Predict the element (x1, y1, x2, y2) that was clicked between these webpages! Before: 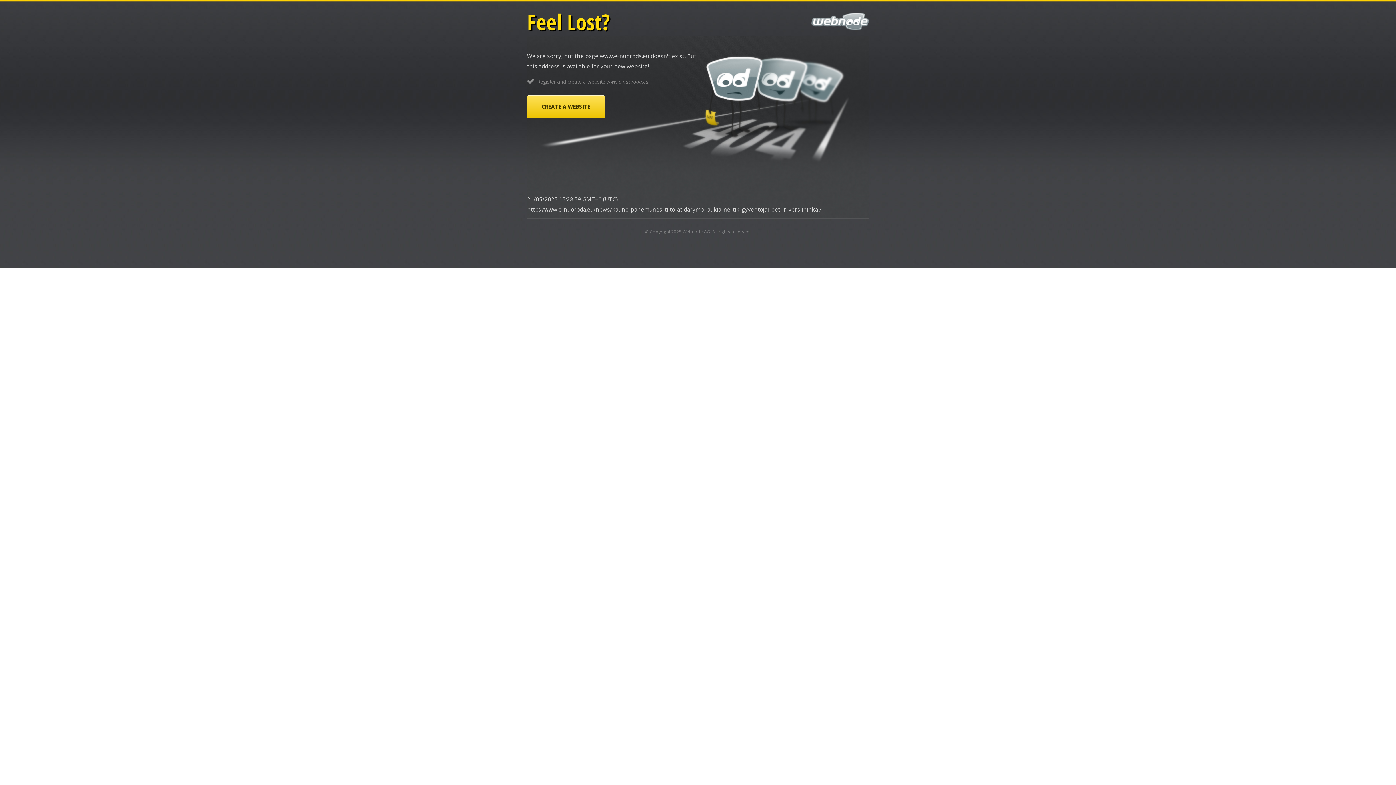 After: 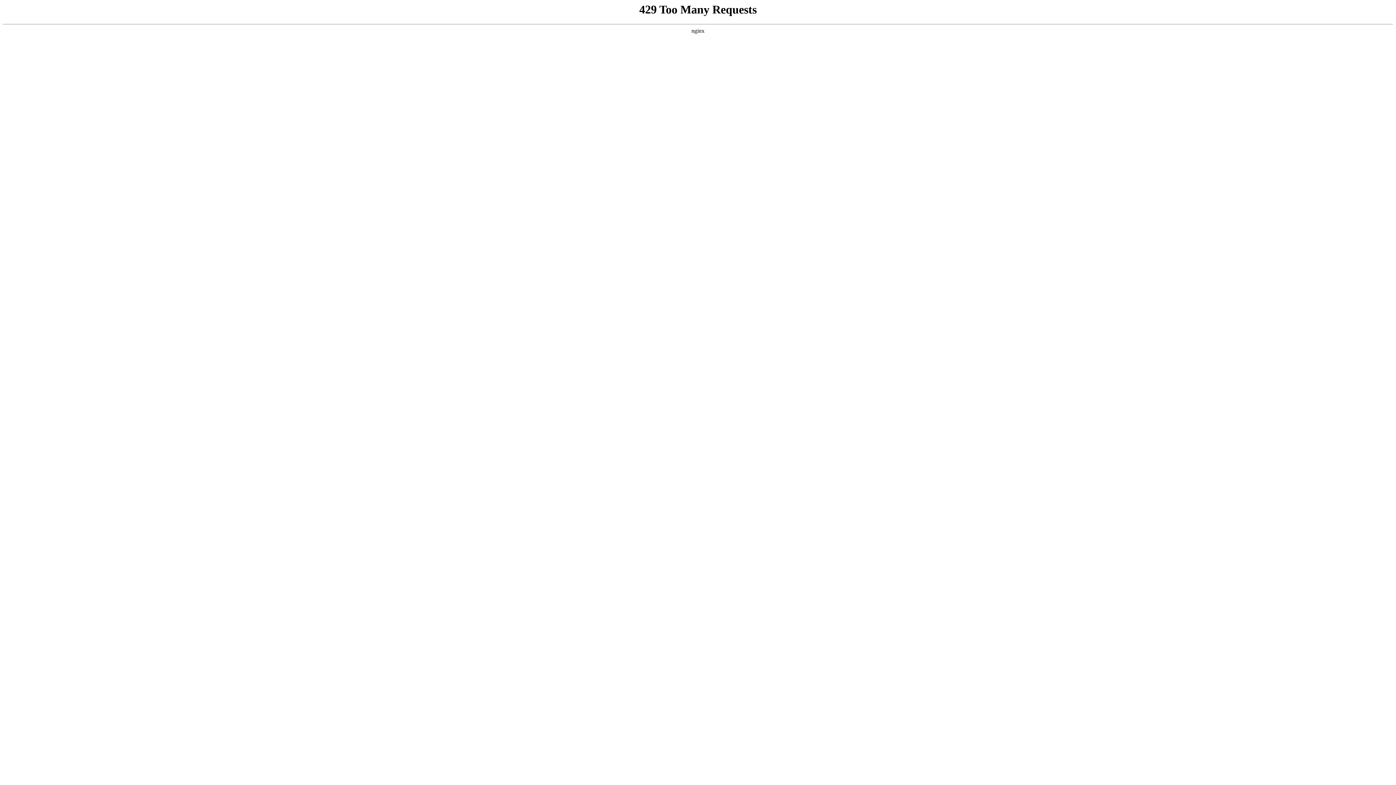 Action: label: CREATE A WEBSITE bbox: (527, 95, 605, 118)